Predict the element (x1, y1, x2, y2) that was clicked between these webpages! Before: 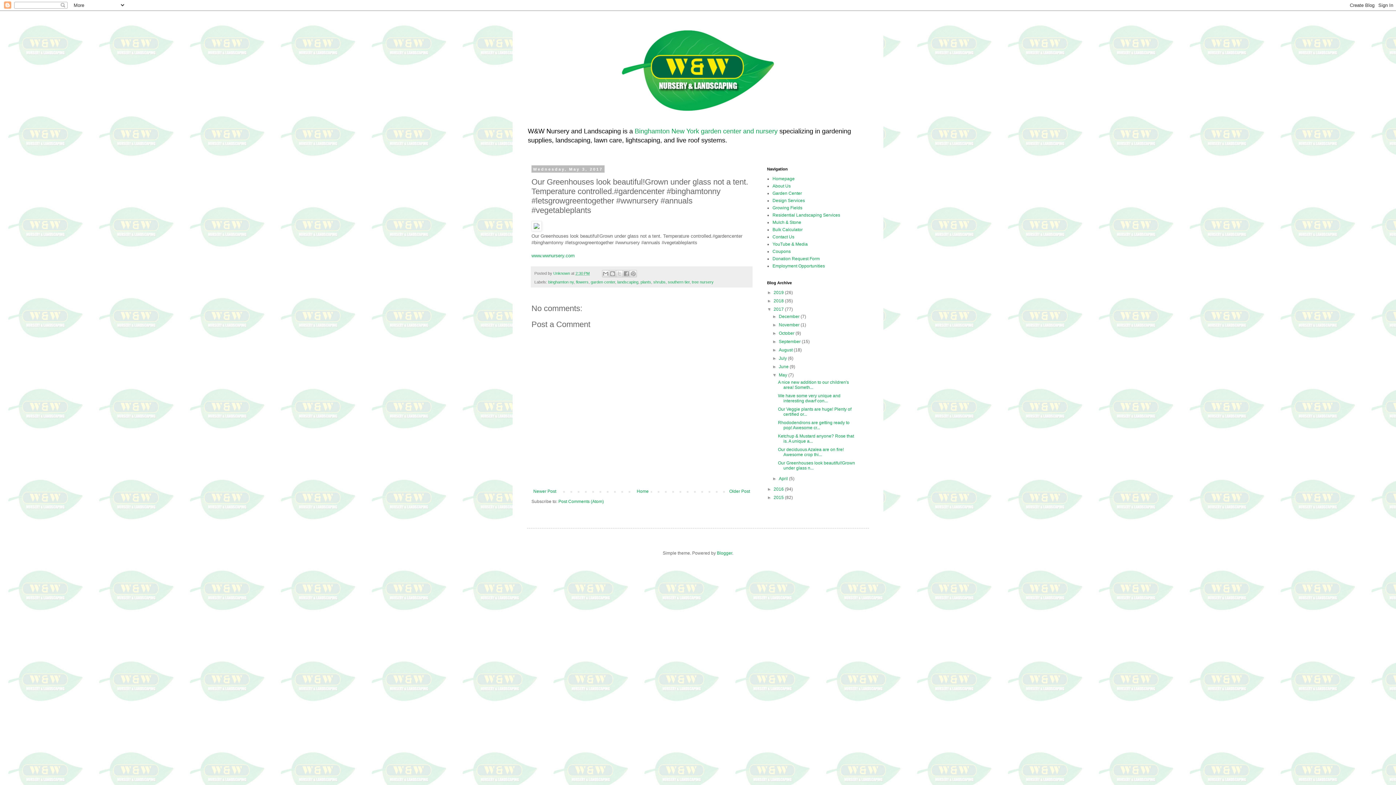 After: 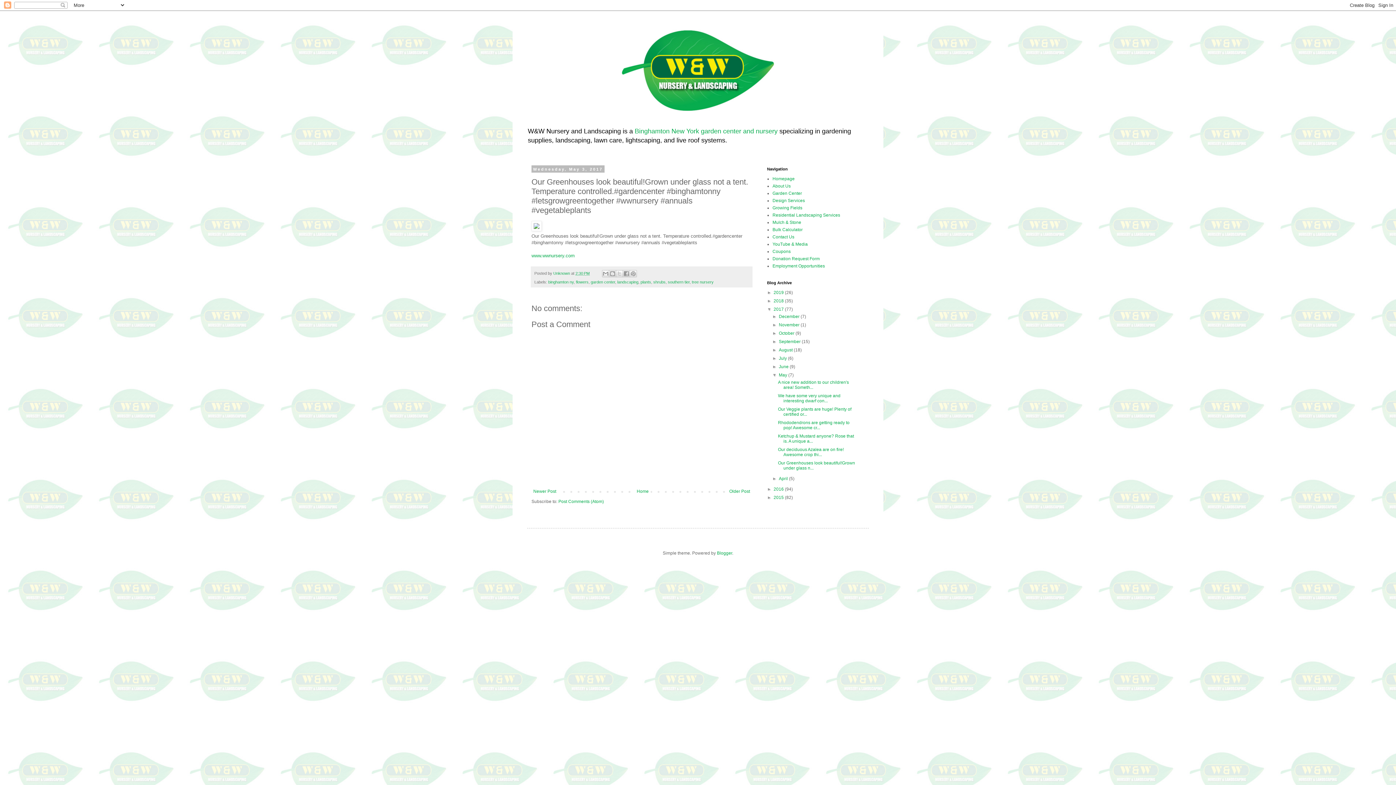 Action: bbox: (575, 271, 589, 275) label: 2:30 PM